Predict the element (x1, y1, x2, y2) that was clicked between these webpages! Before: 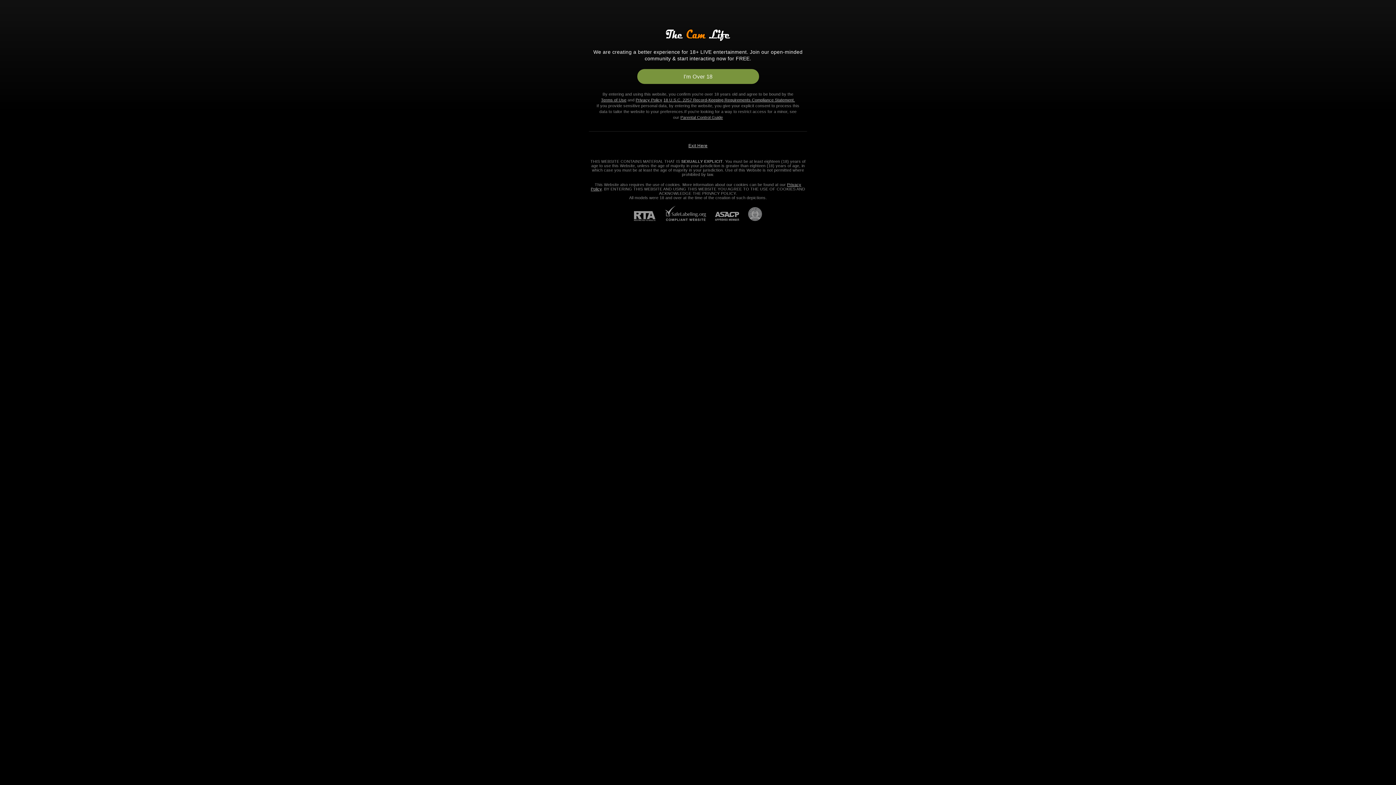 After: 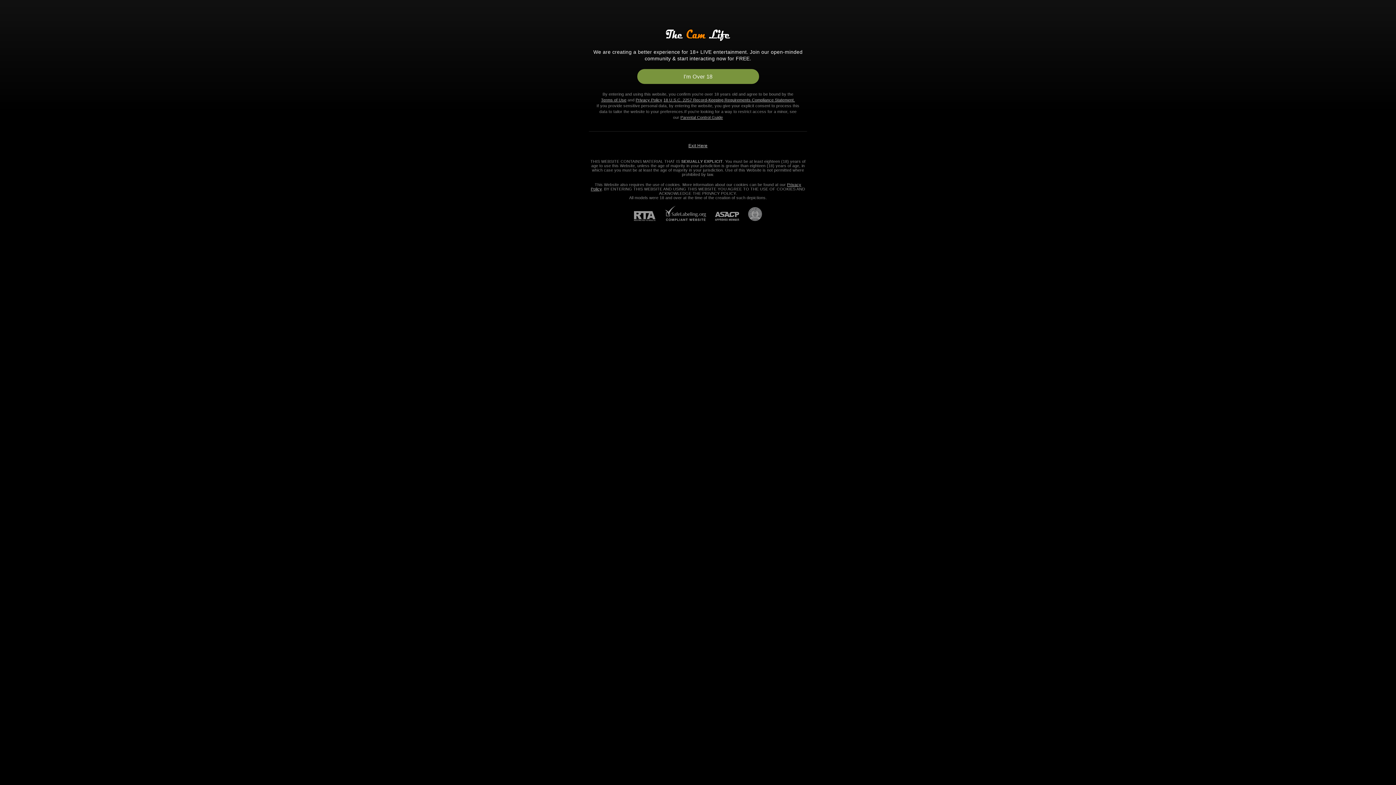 Action: bbox: (634, 211, 664, 221) label: RTA